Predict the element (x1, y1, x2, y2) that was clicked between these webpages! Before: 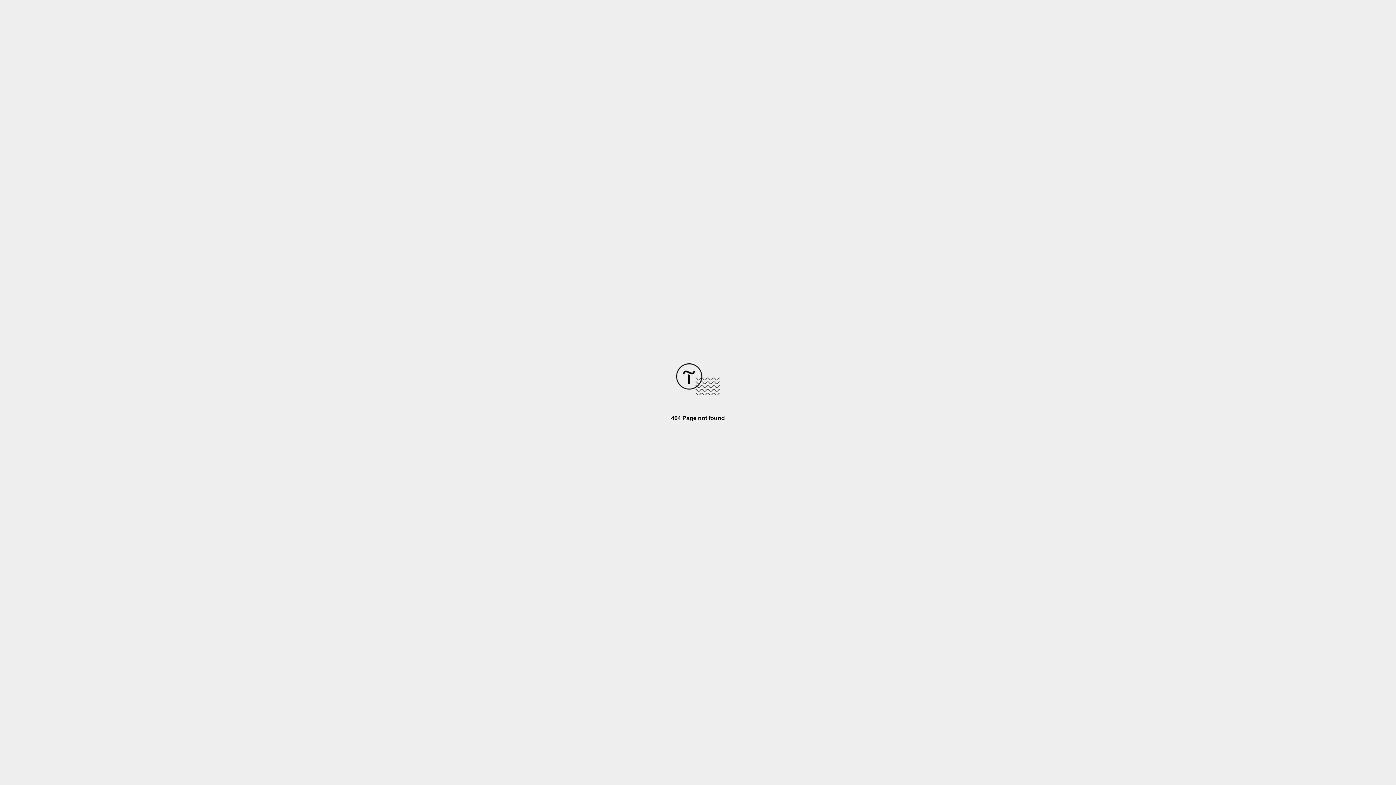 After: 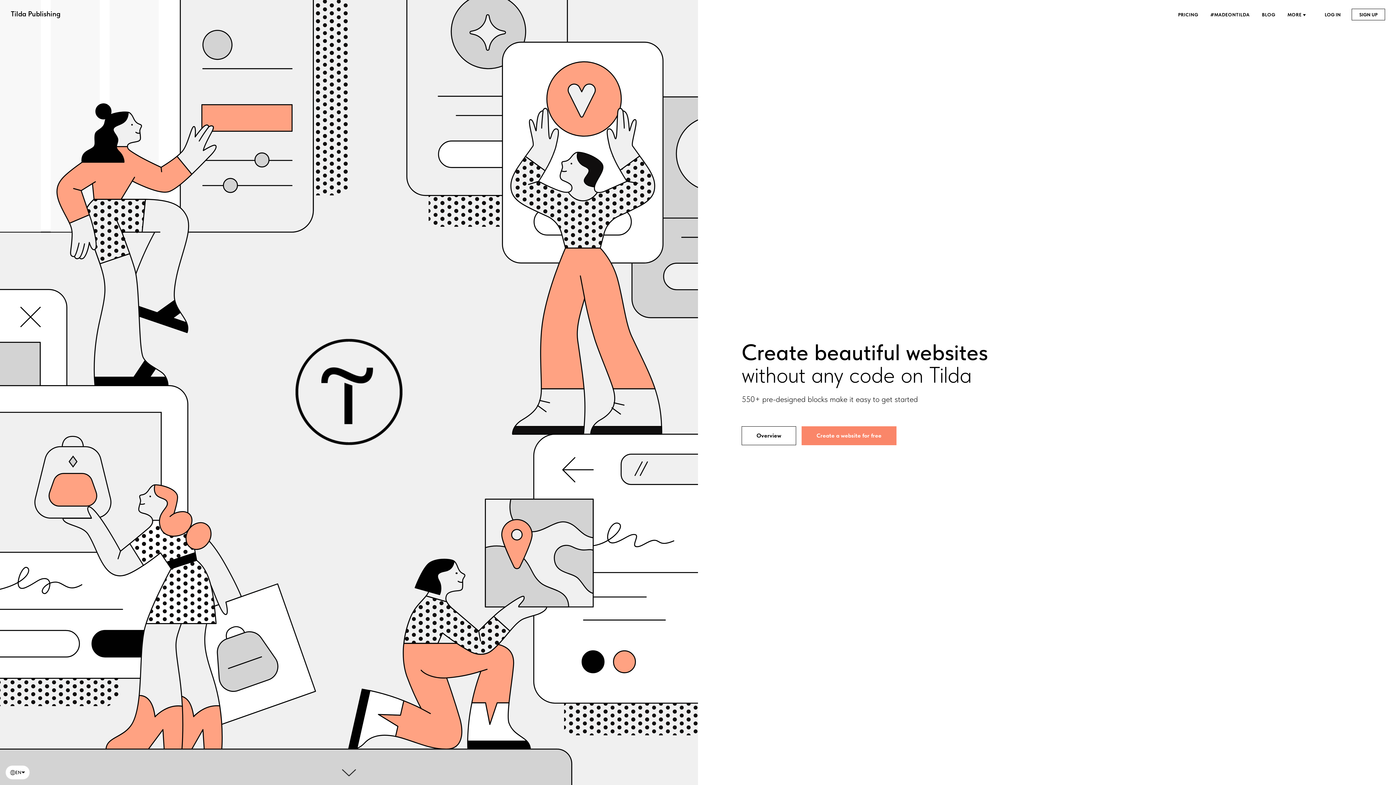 Action: bbox: (676, 390, 720, 396)